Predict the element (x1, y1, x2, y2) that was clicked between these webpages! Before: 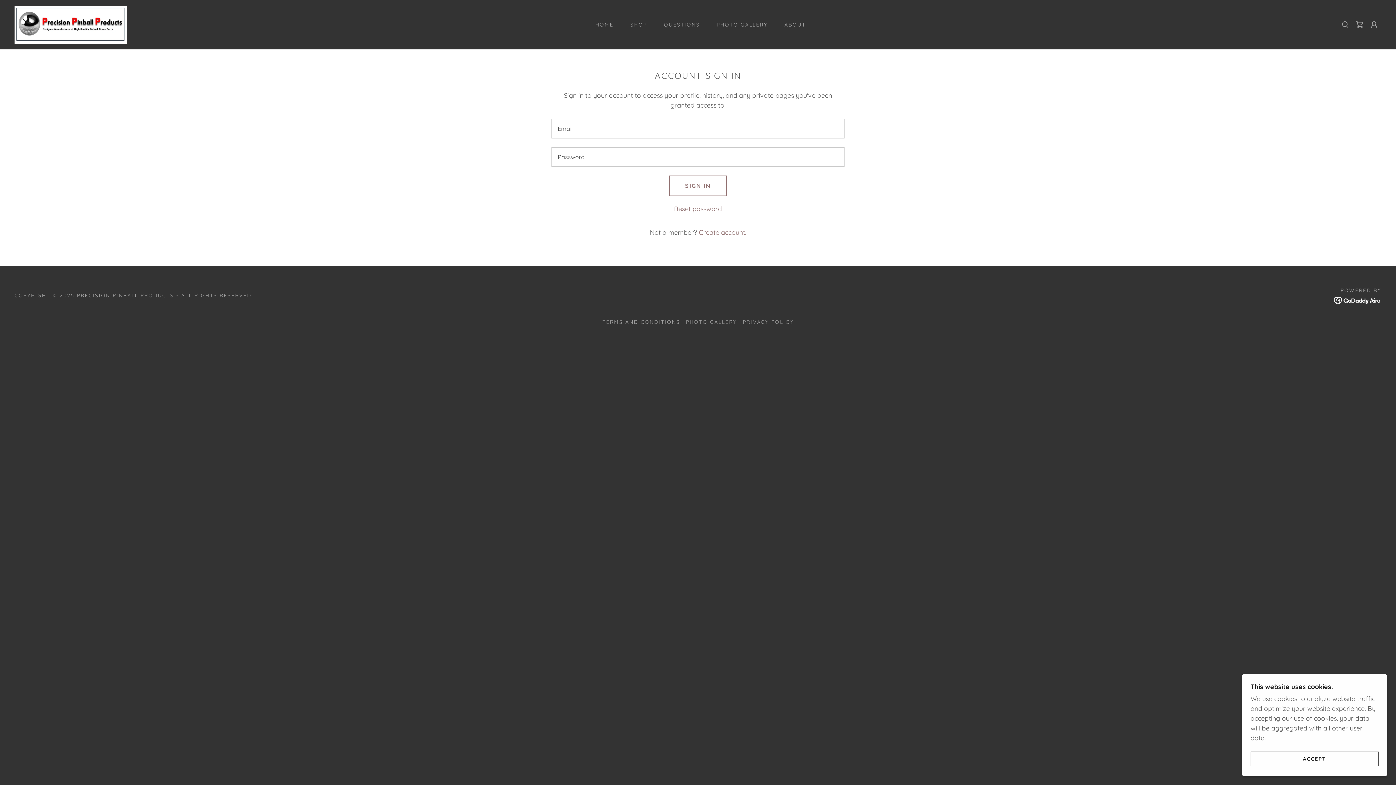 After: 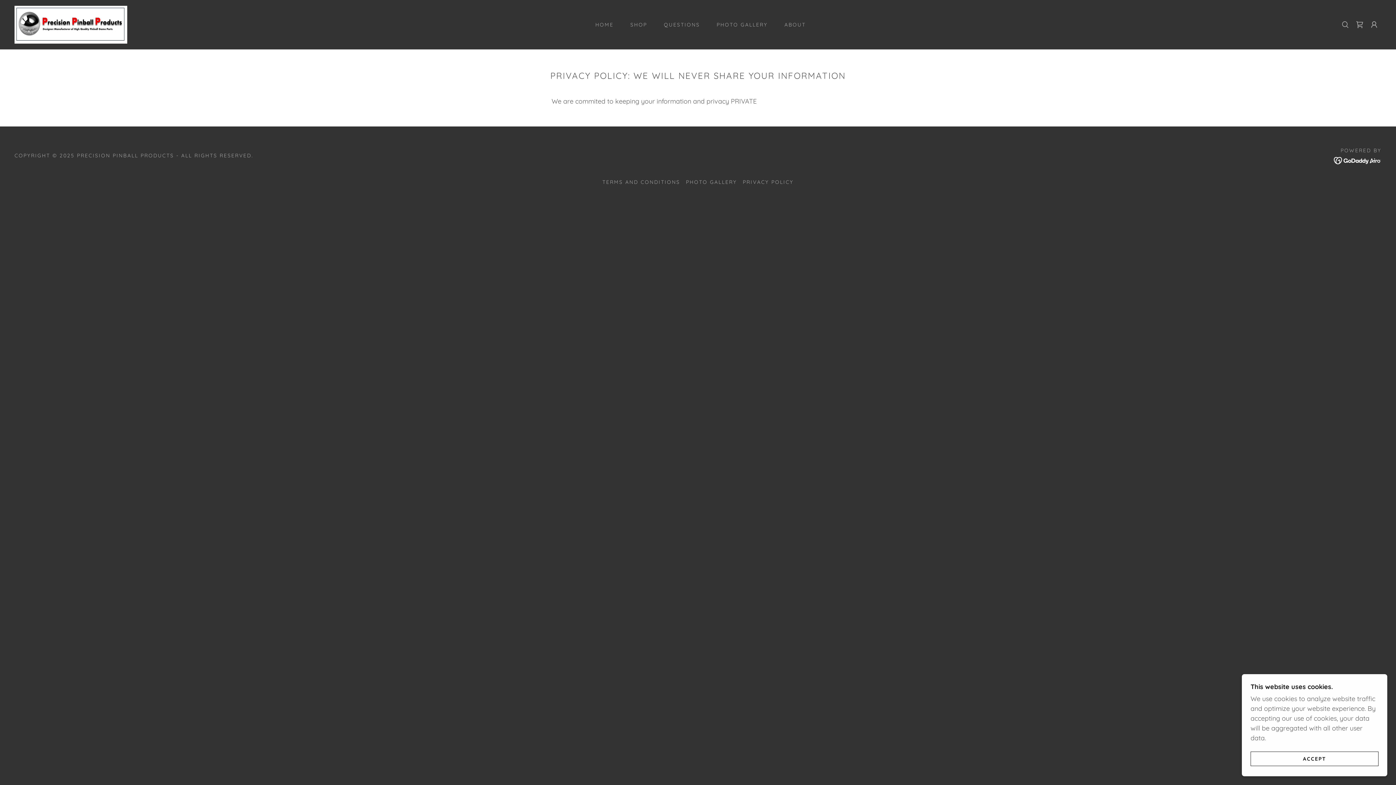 Action: bbox: (740, 316, 796, 328) label: PRIVACY POLICY